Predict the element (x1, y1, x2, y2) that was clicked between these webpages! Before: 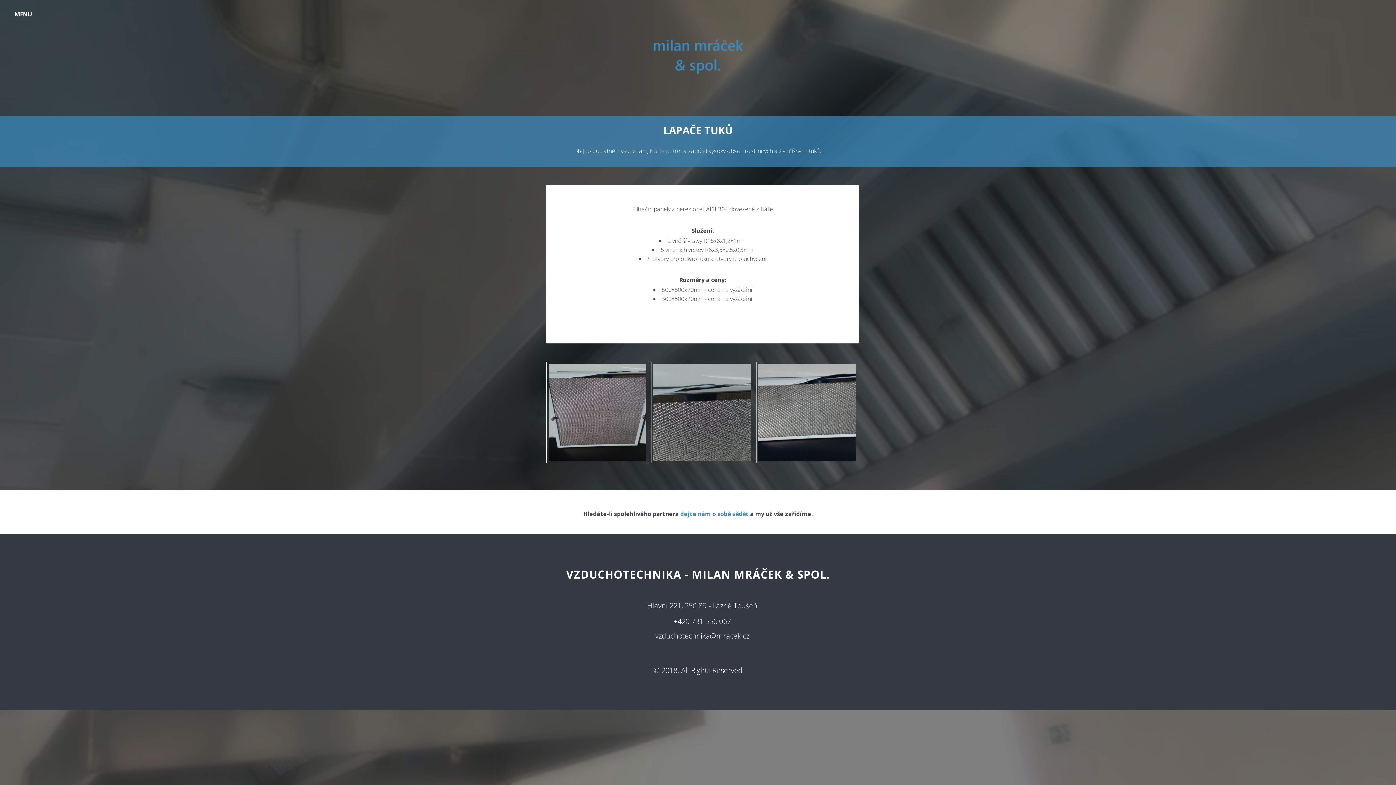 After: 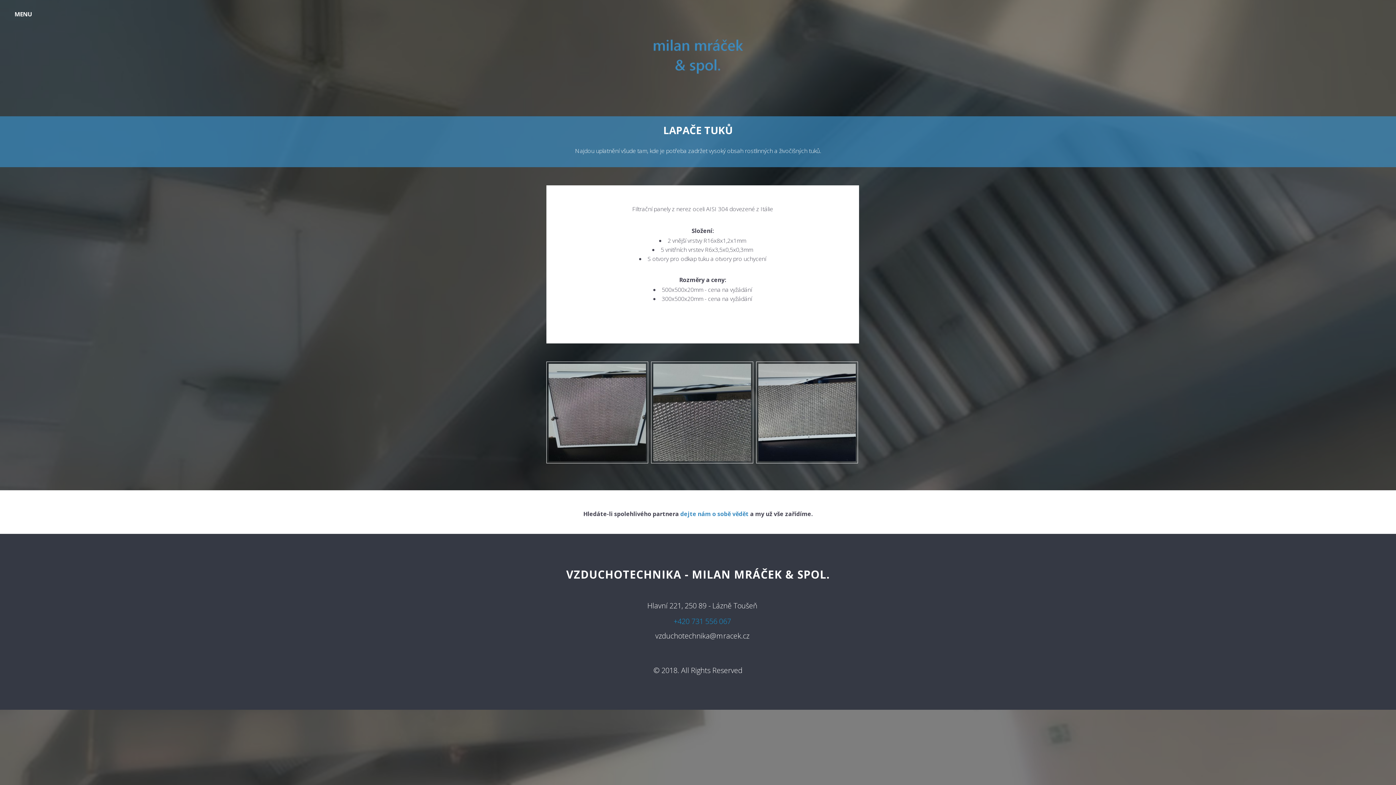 Action: bbox: (673, 616, 731, 626) label: +420 731 556 067